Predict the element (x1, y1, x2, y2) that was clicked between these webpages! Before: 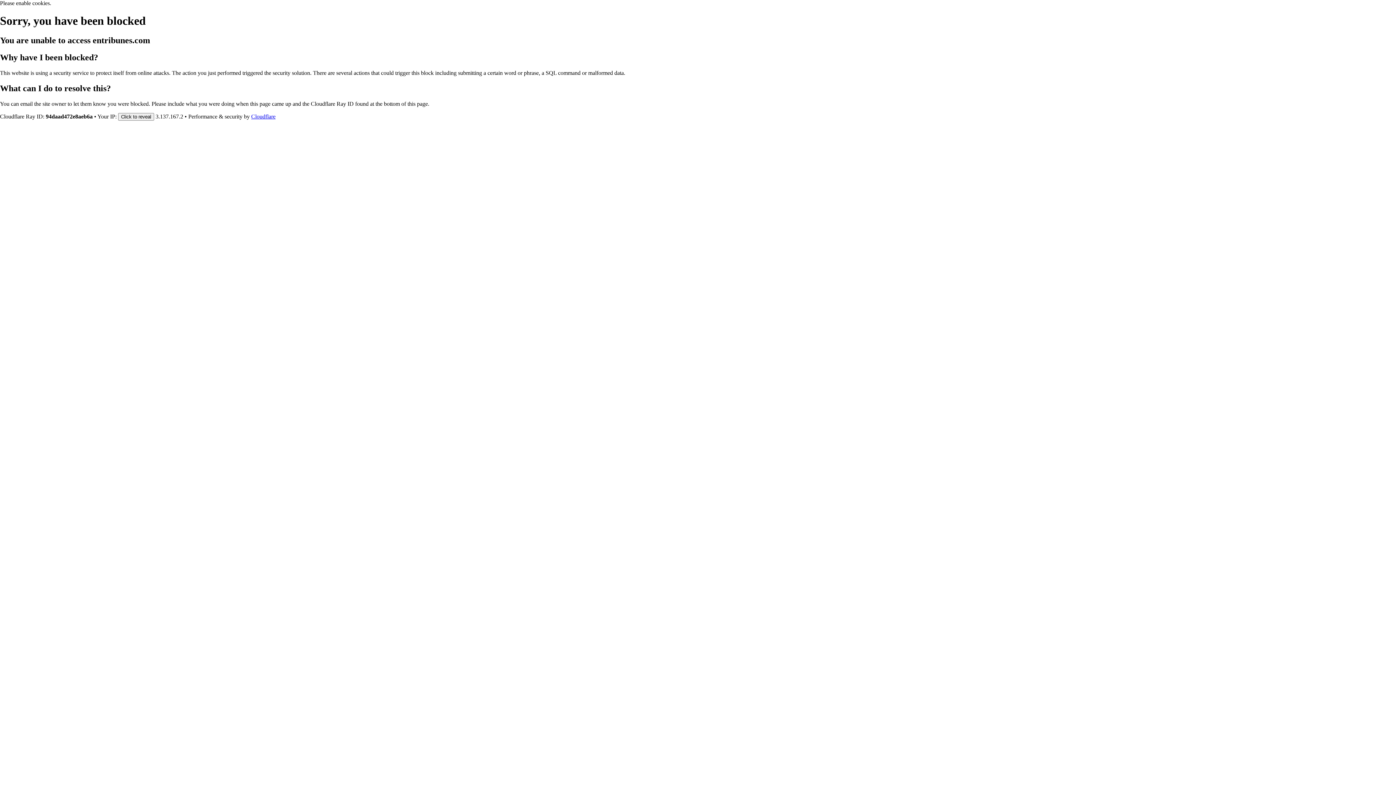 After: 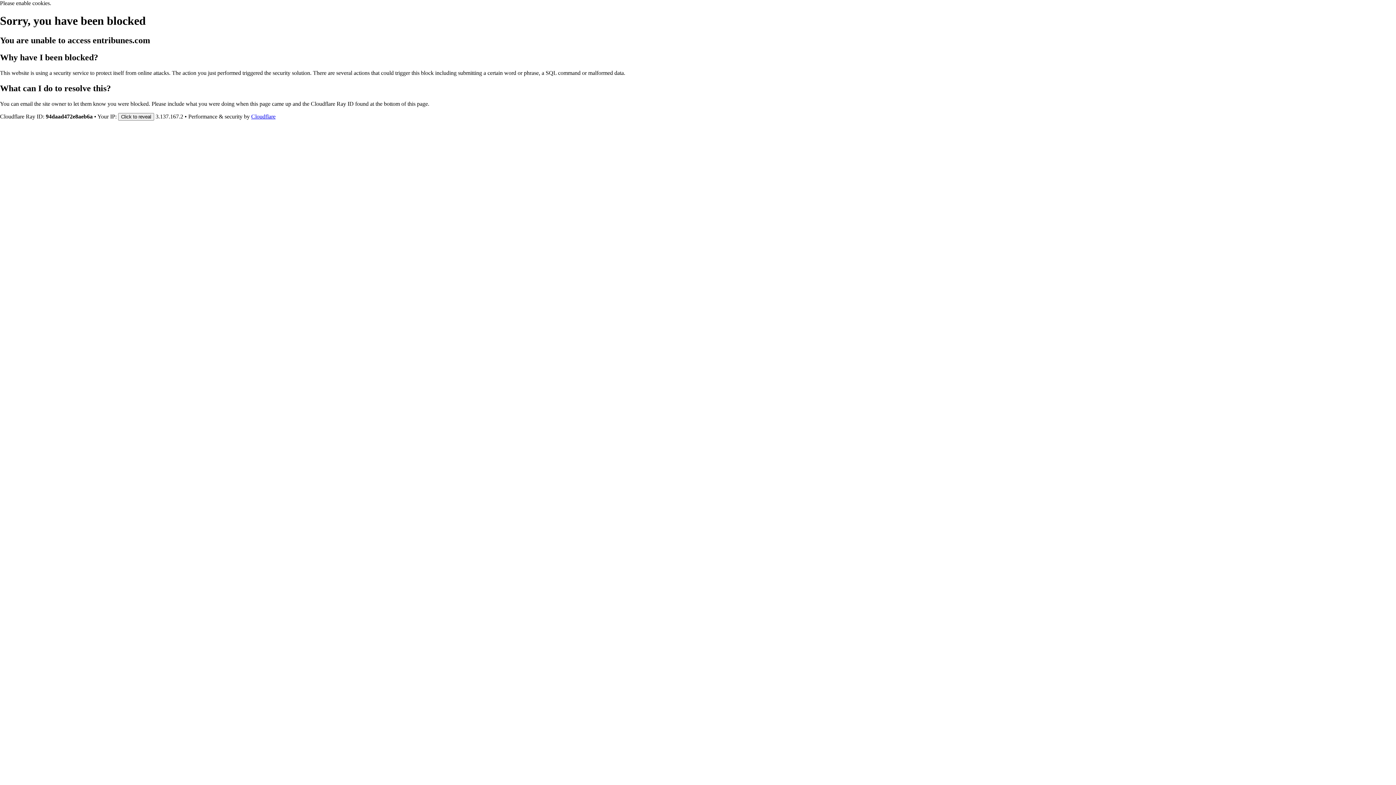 Action: label: Cloudflare bbox: (251, 113, 275, 119)